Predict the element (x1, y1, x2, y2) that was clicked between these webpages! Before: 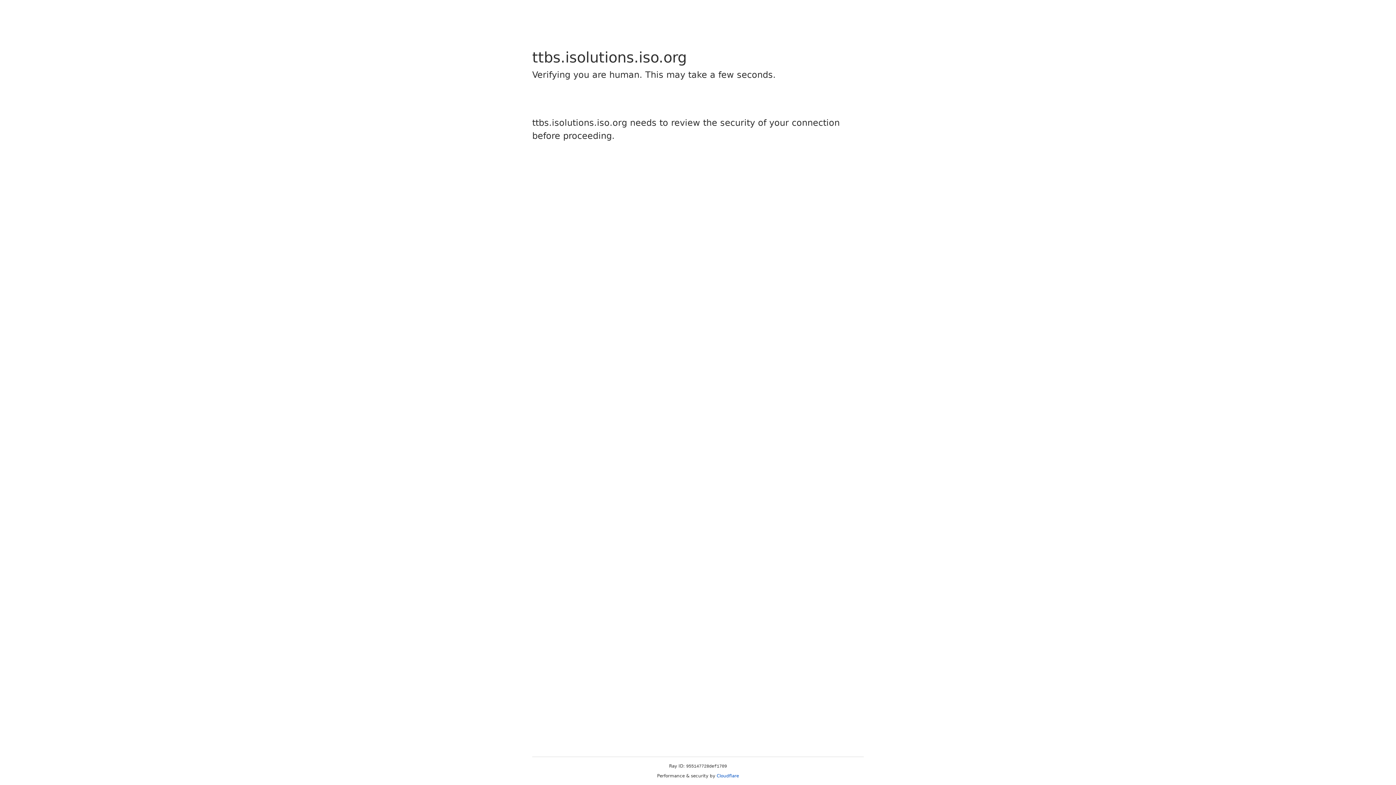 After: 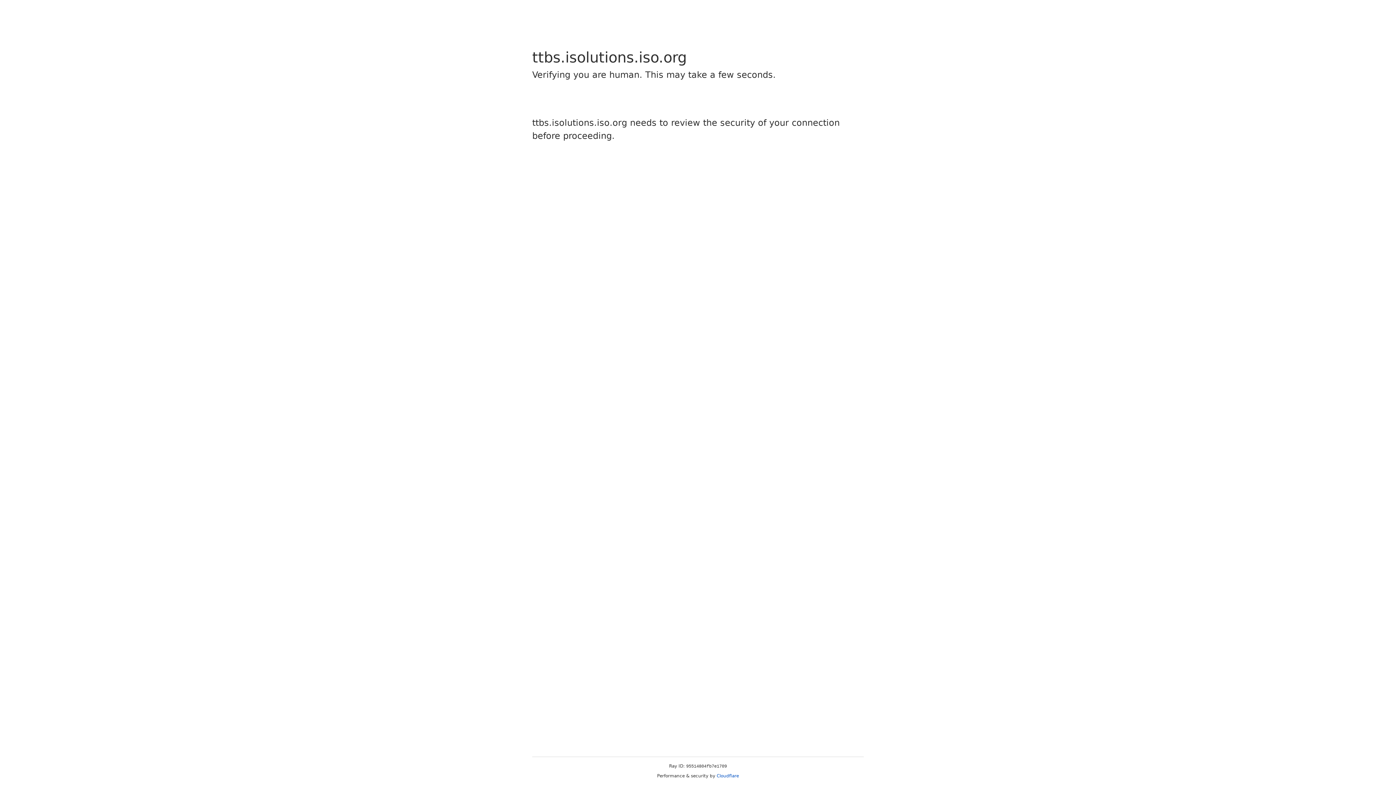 Action: label: Cloudflare bbox: (716, 773, 739, 778)